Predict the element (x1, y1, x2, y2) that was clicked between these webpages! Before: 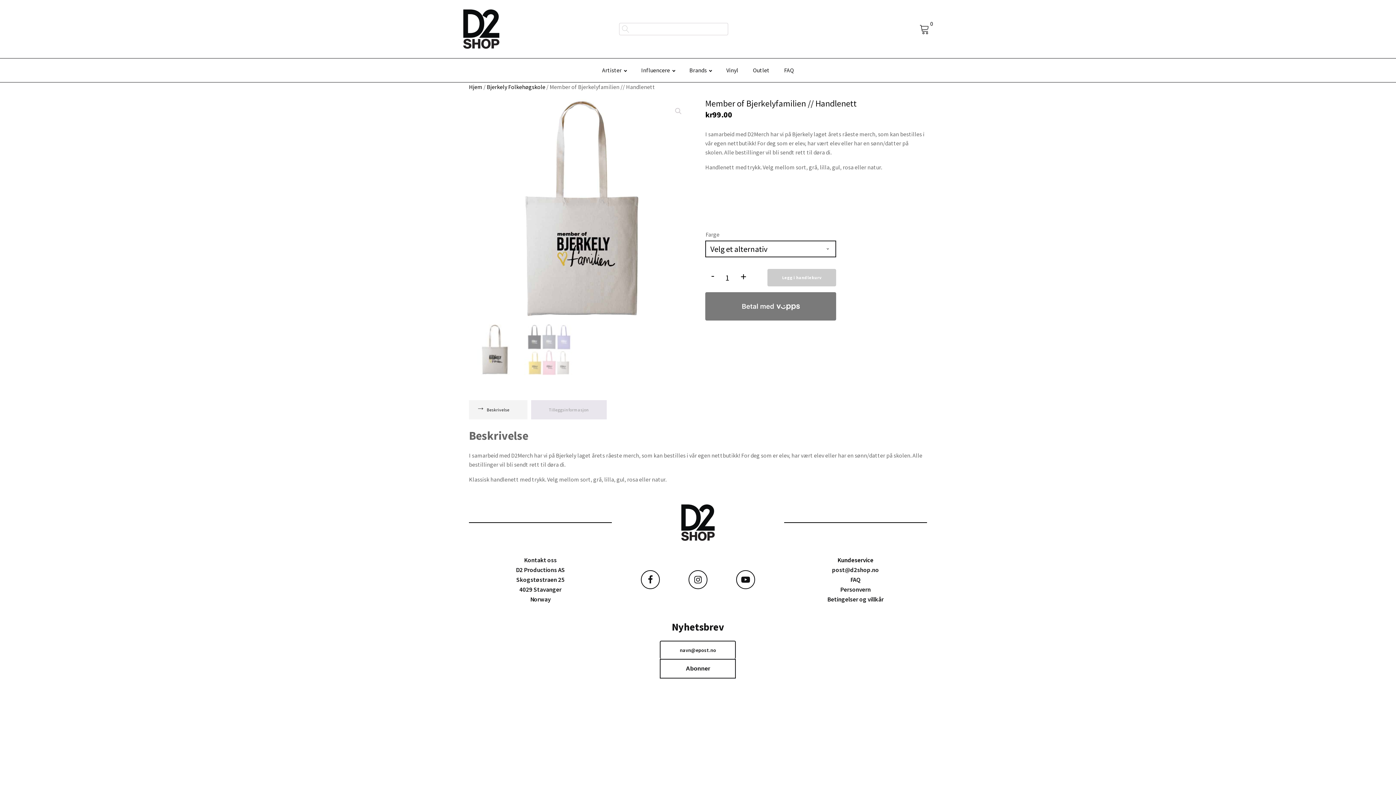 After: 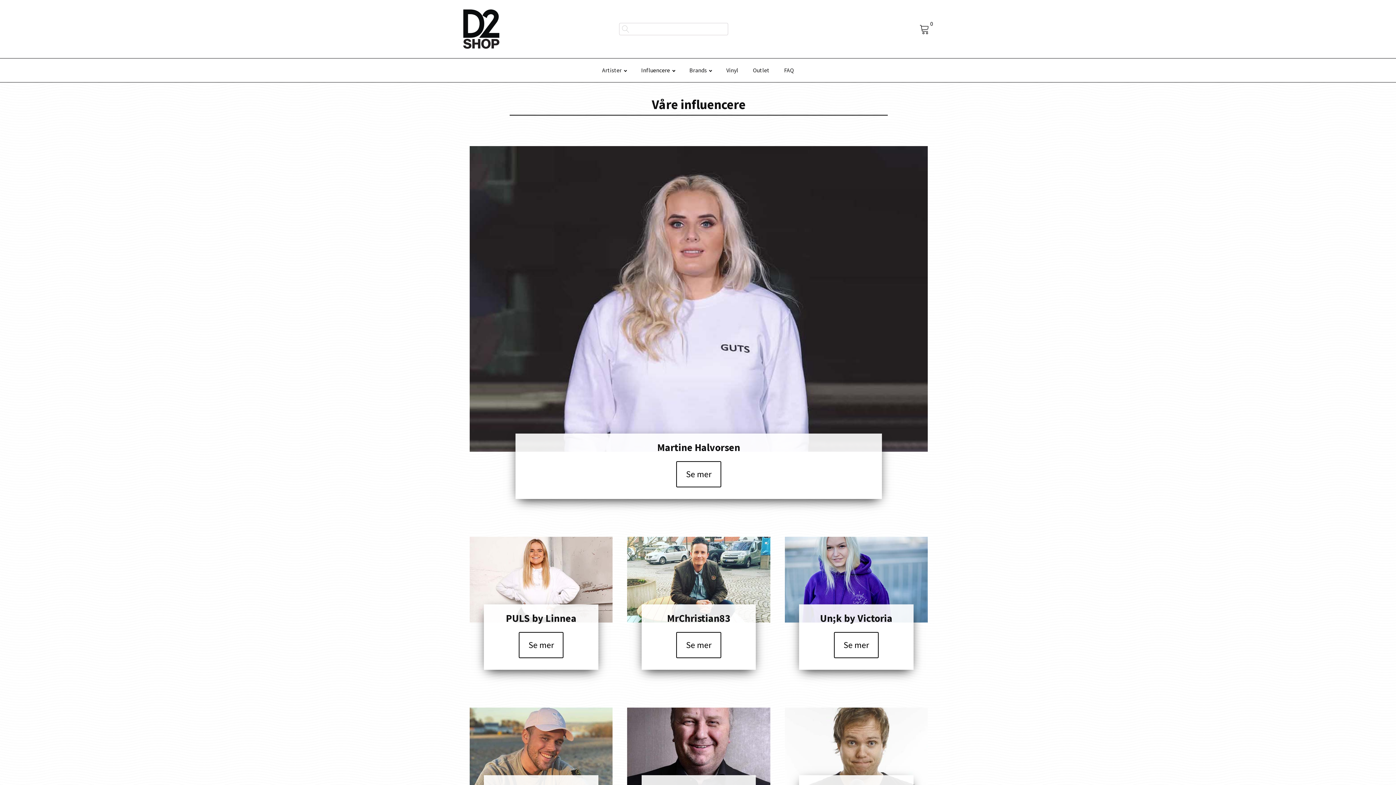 Action: bbox: (634, 58, 682, 82) label: Influencere